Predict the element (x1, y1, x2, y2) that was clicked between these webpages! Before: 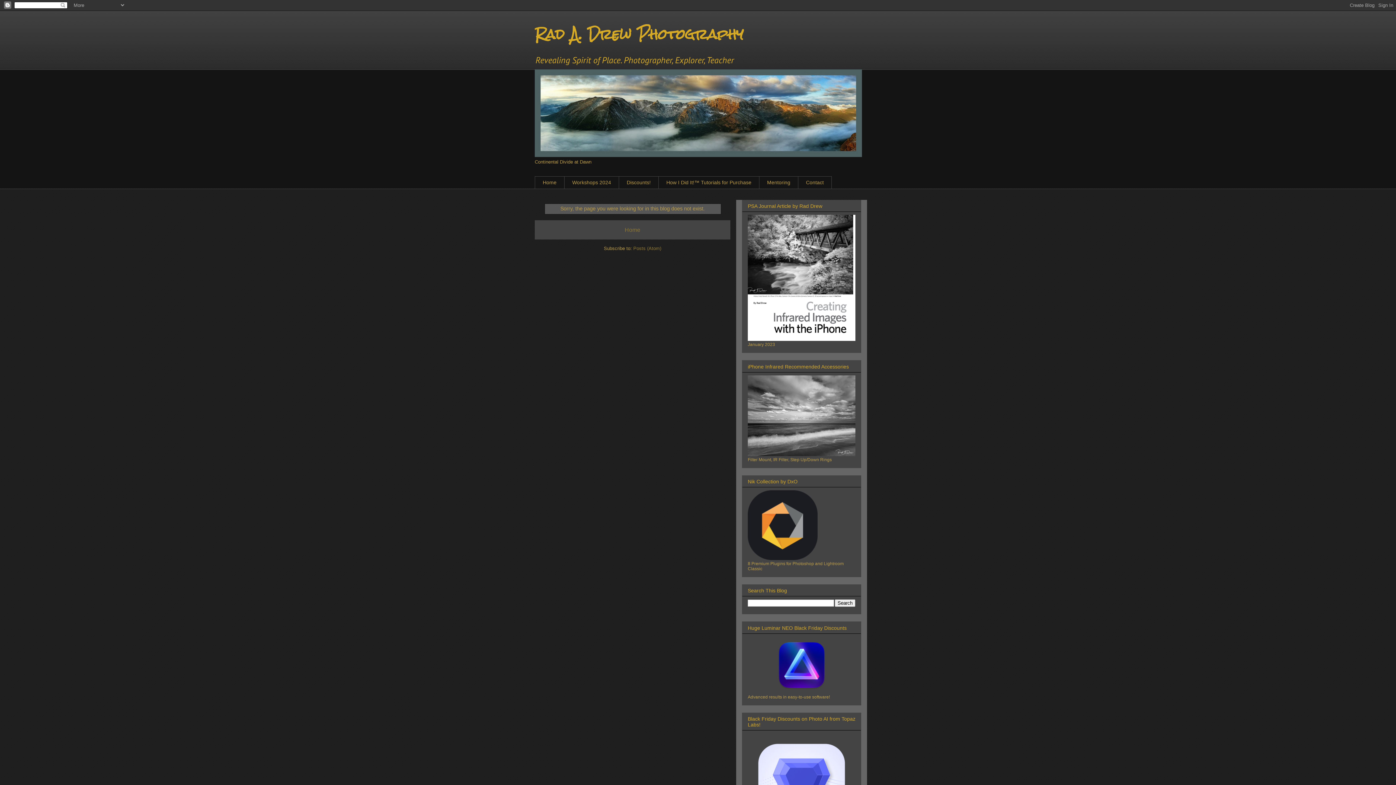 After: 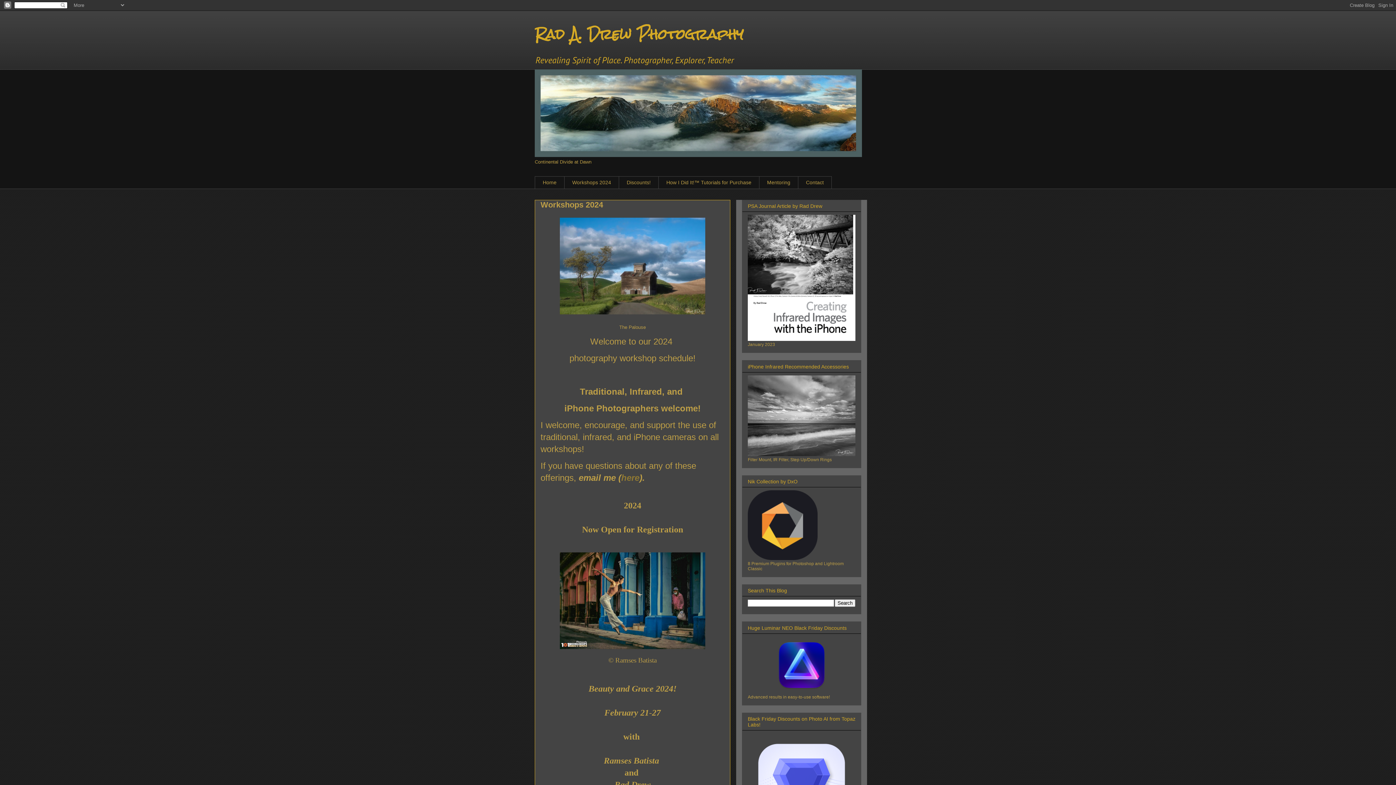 Action: bbox: (564, 176, 618, 189) label: Workshops 2024